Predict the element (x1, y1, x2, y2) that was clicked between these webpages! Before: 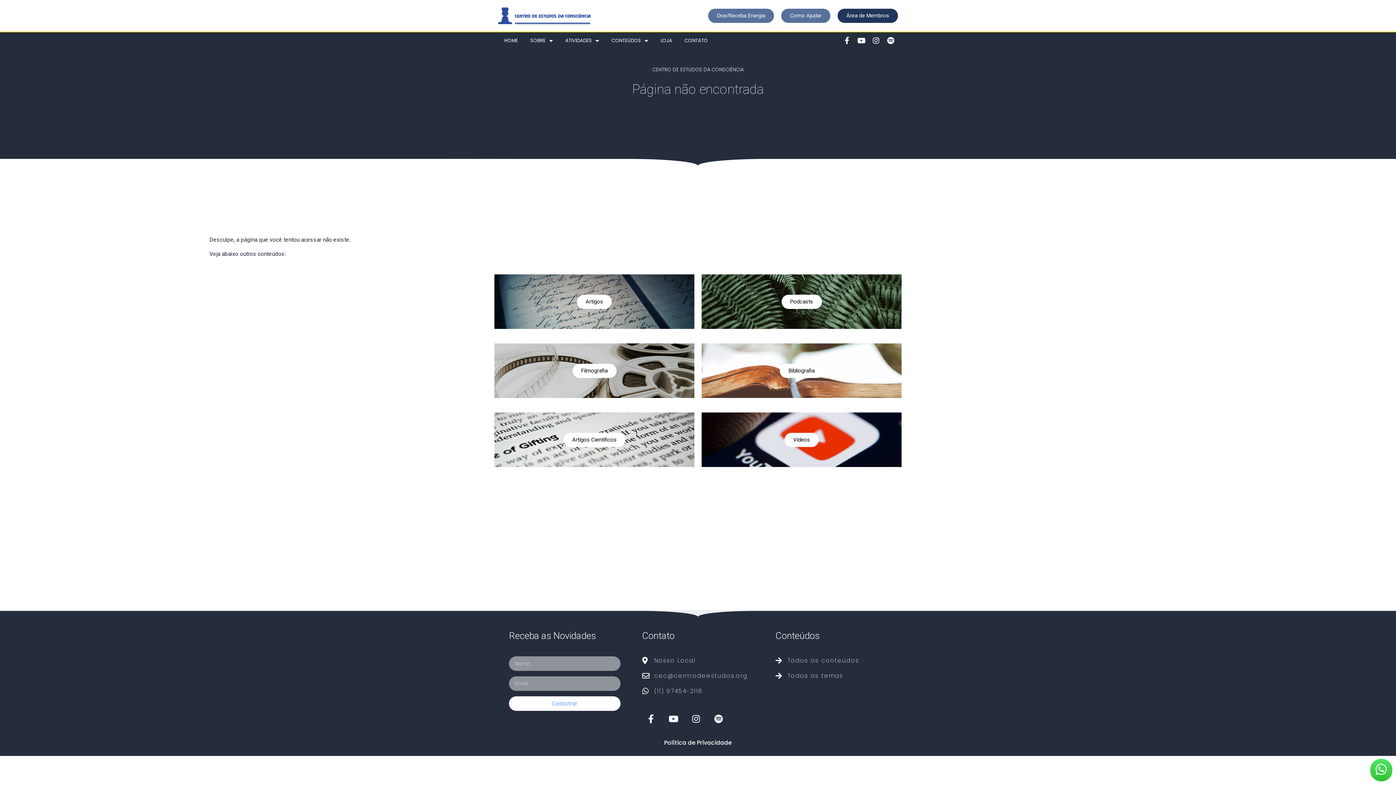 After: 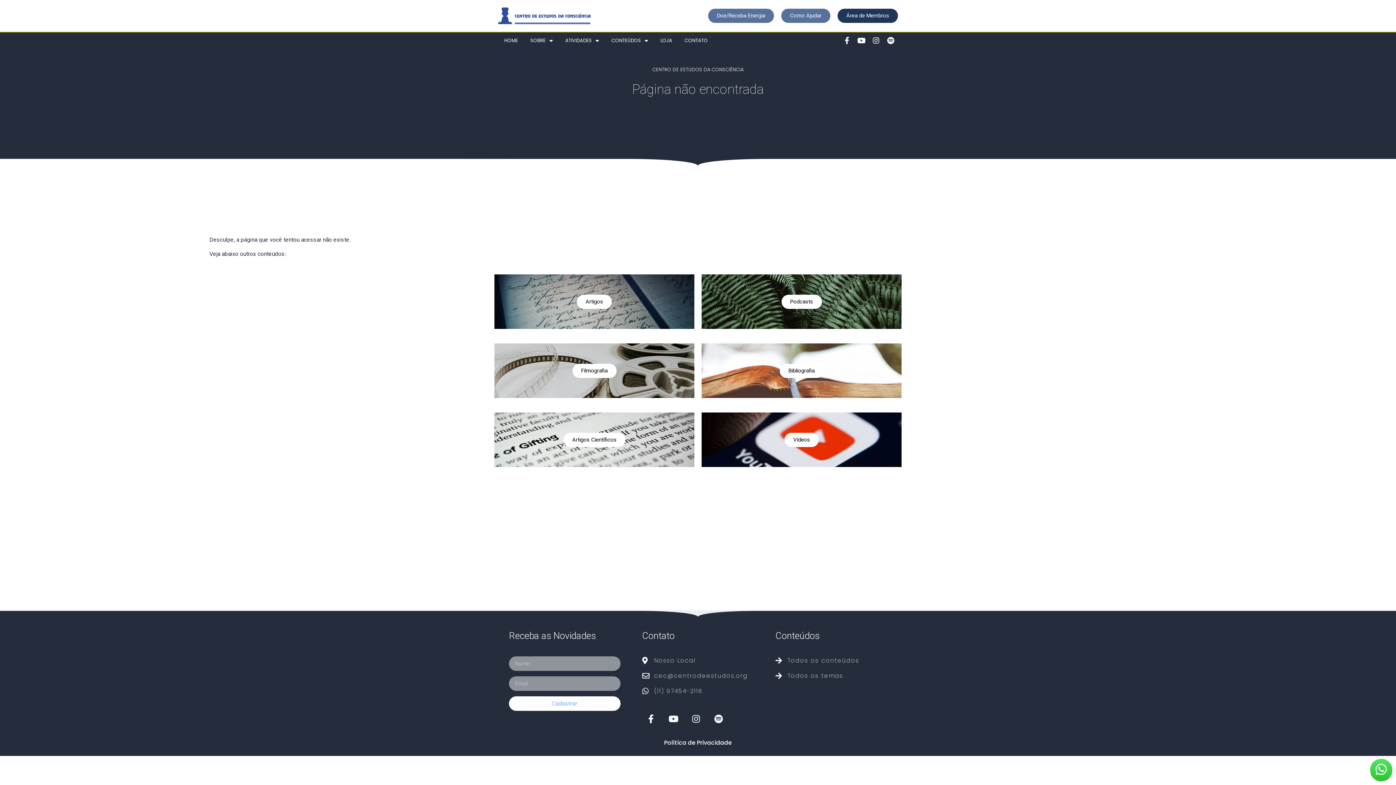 Action: bbox: (837, 8, 898, 22) label: Área de Membros